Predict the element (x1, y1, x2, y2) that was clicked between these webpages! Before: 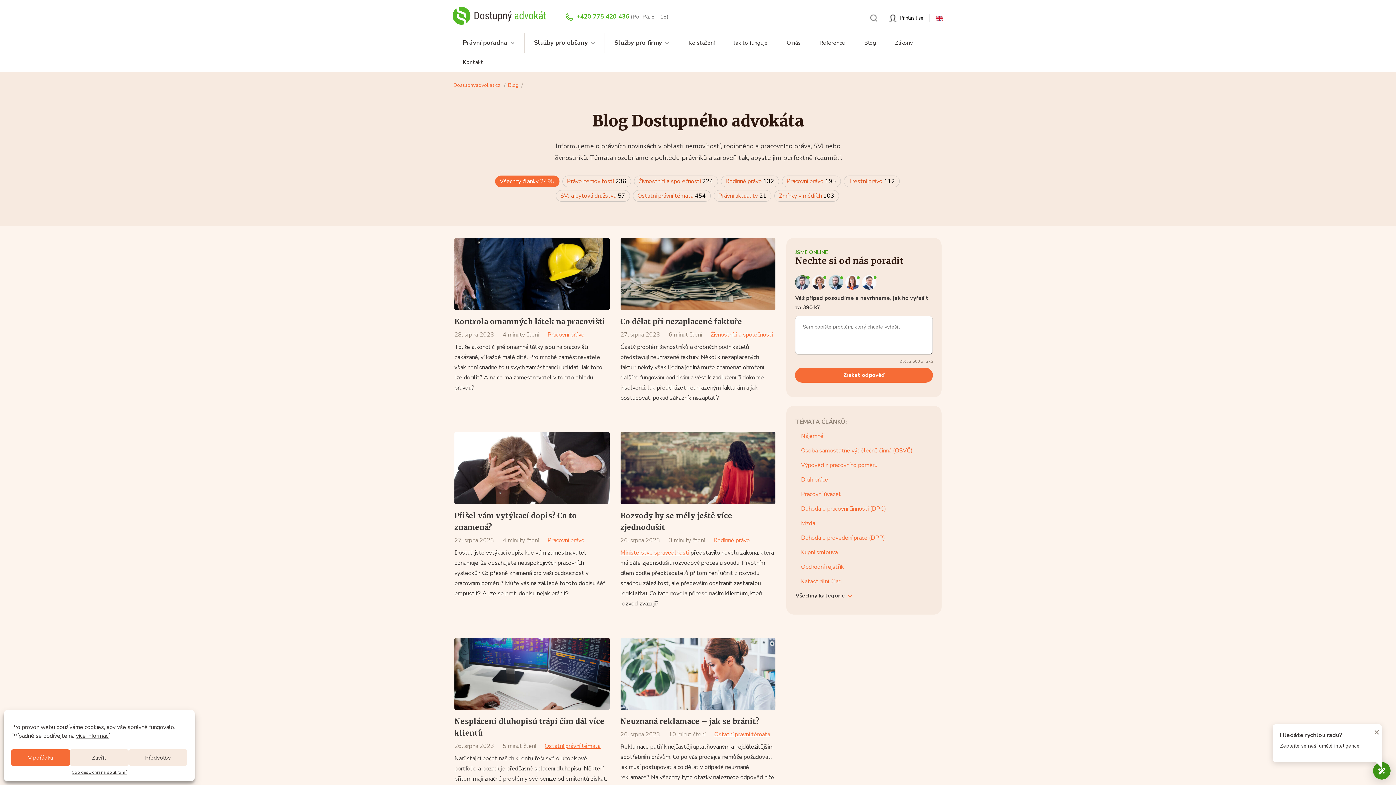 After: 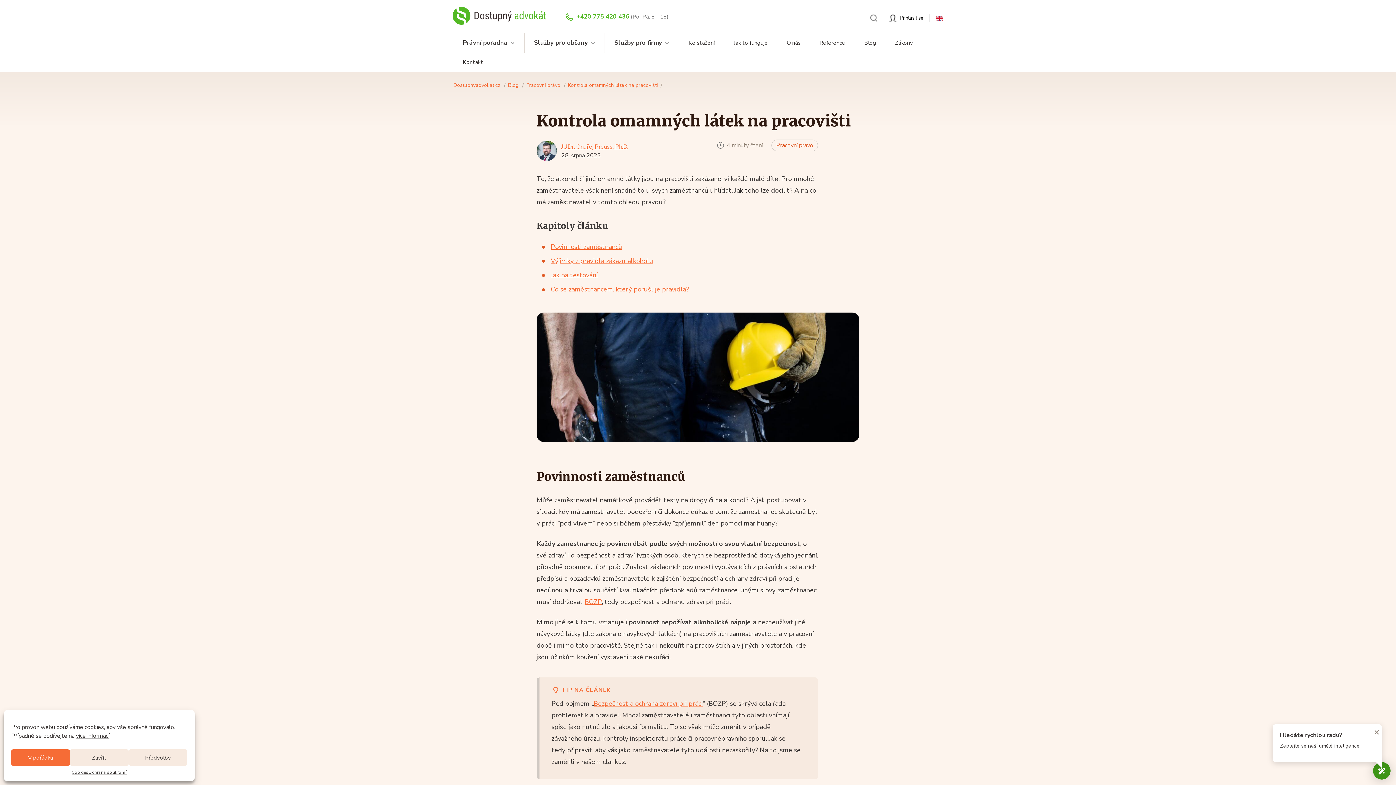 Action: bbox: (454, 238, 609, 310)